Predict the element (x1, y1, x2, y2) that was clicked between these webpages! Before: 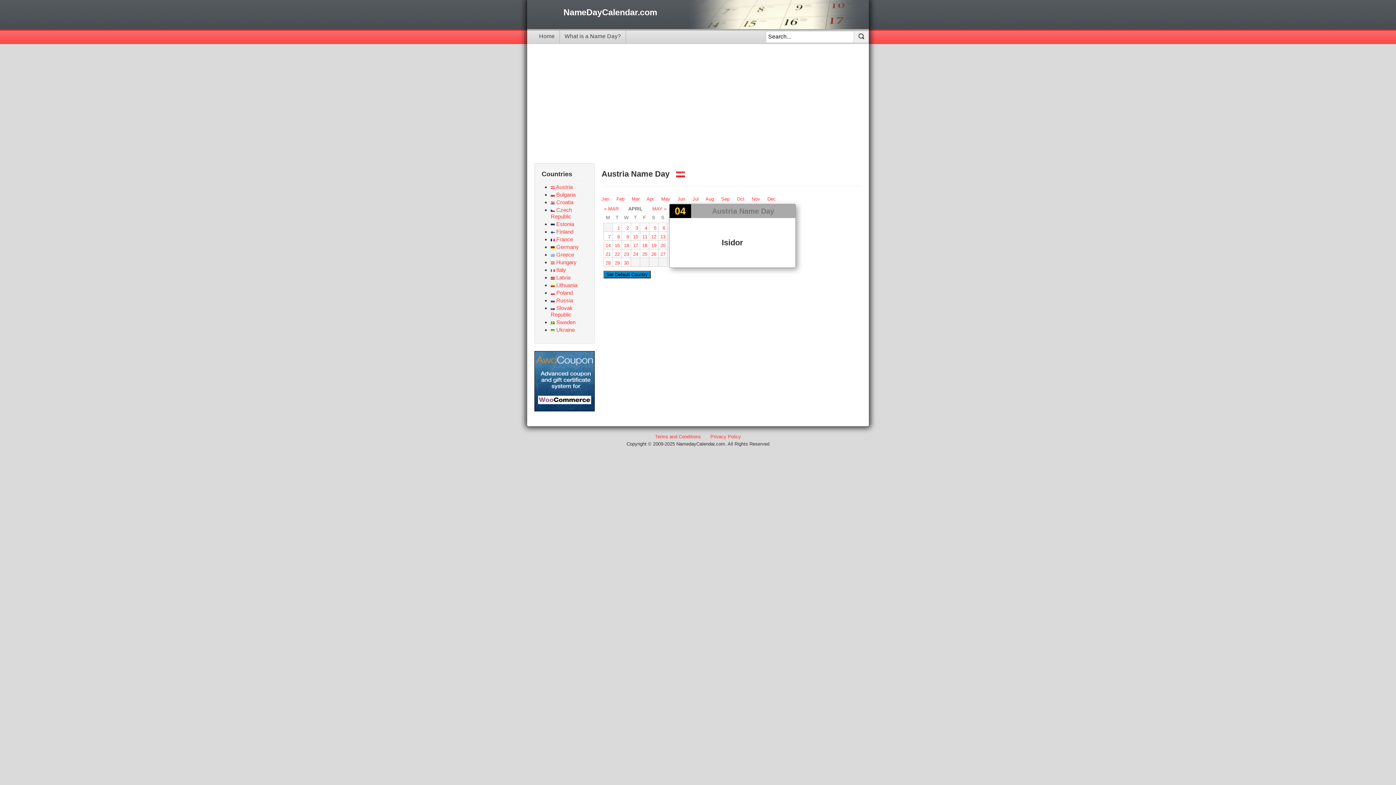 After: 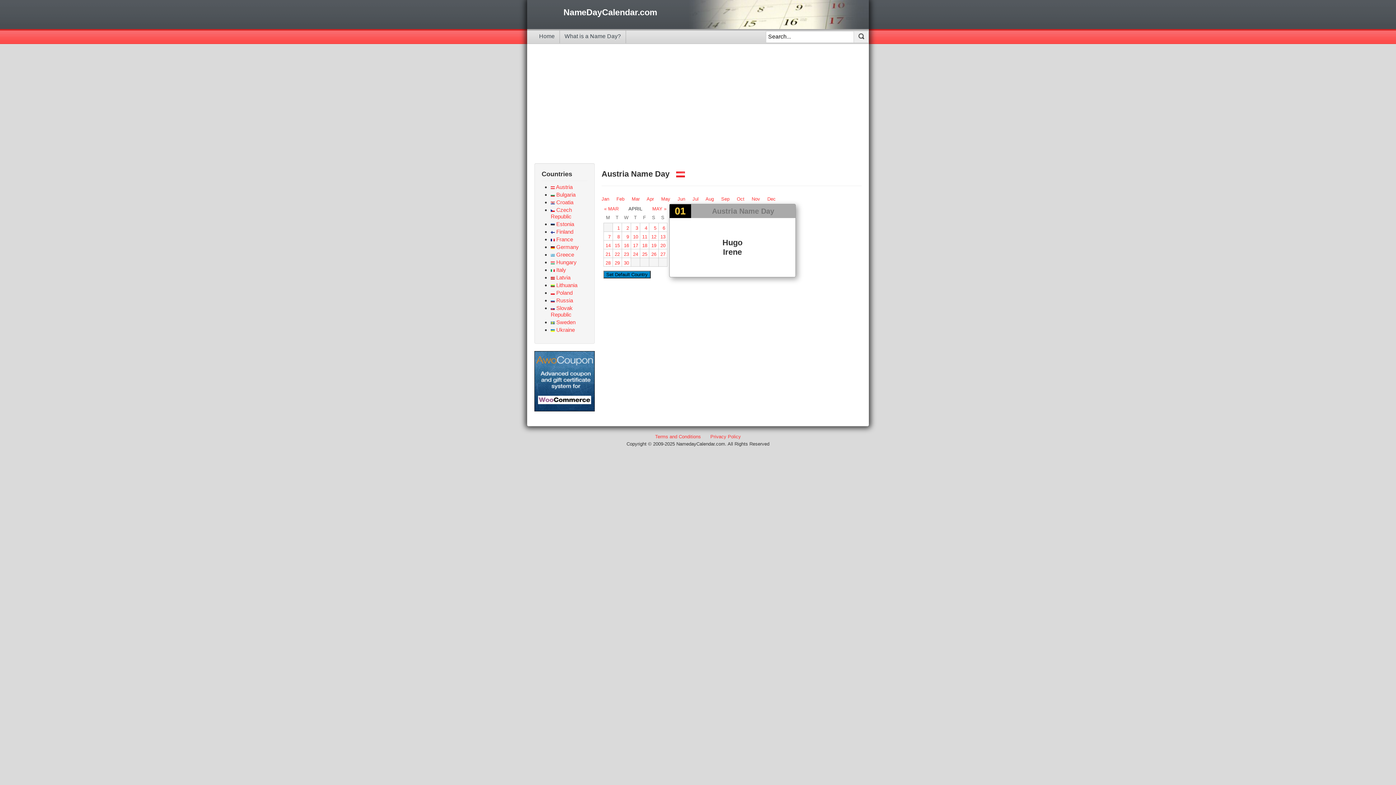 Action: bbox: (614, 225, 620, 231) label: 1